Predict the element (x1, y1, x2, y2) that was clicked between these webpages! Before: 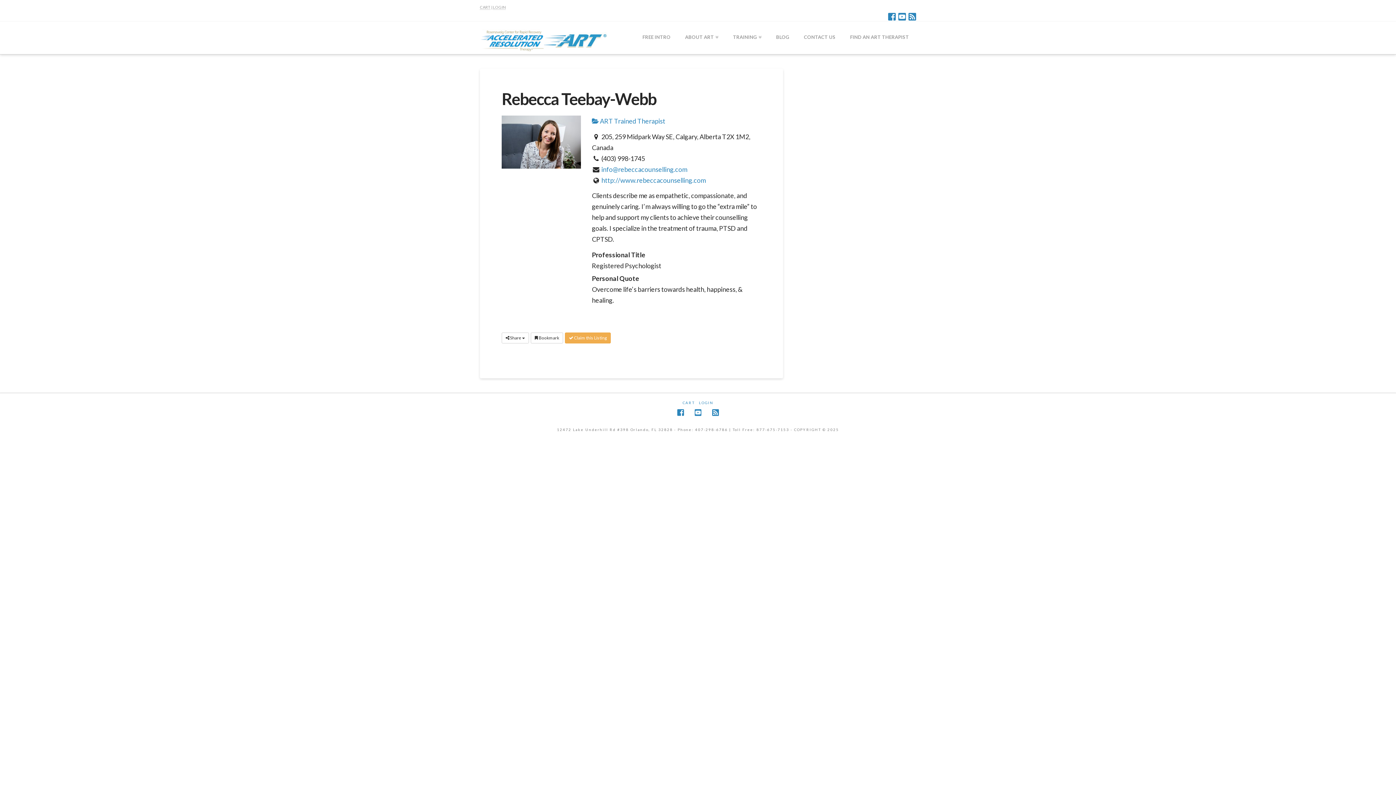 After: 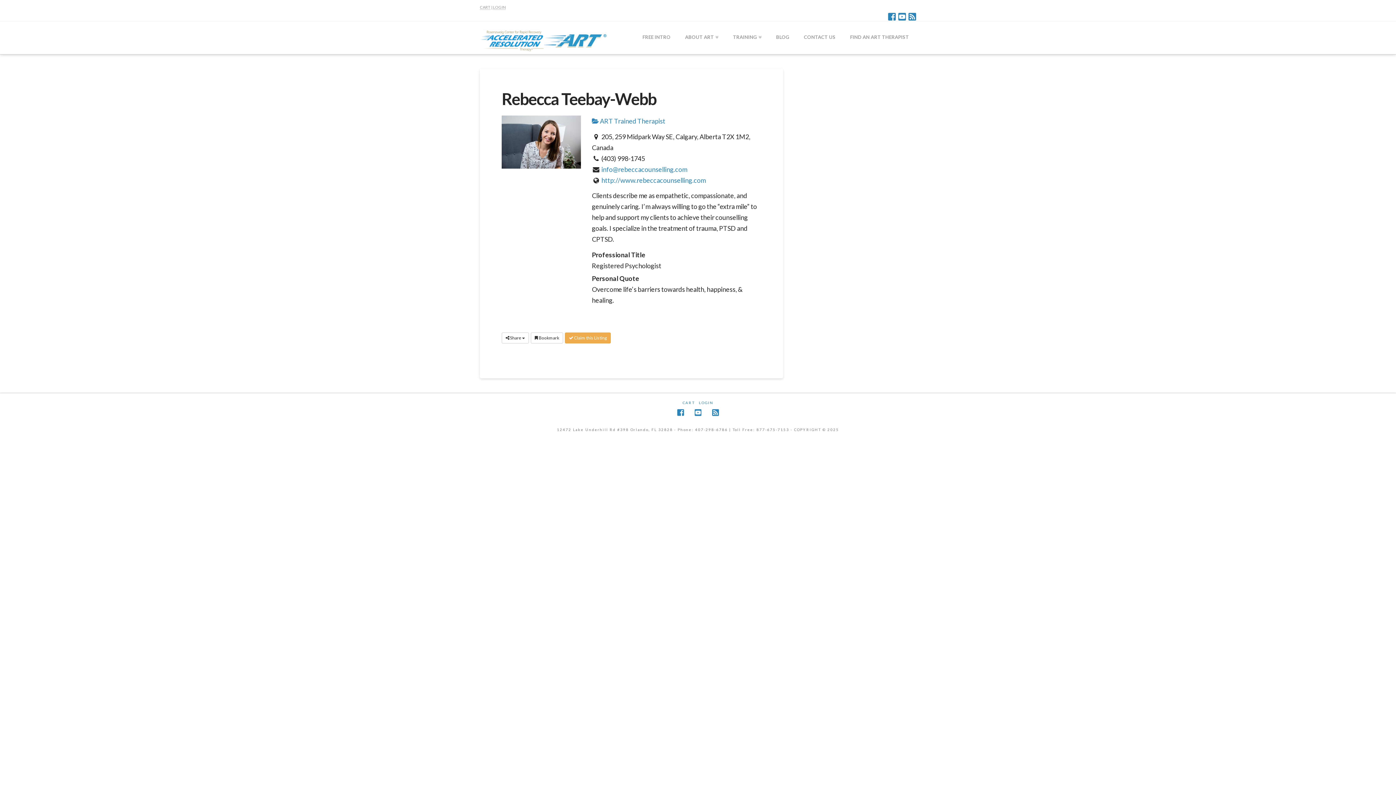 Action: bbox: (501, 137, 581, 145)